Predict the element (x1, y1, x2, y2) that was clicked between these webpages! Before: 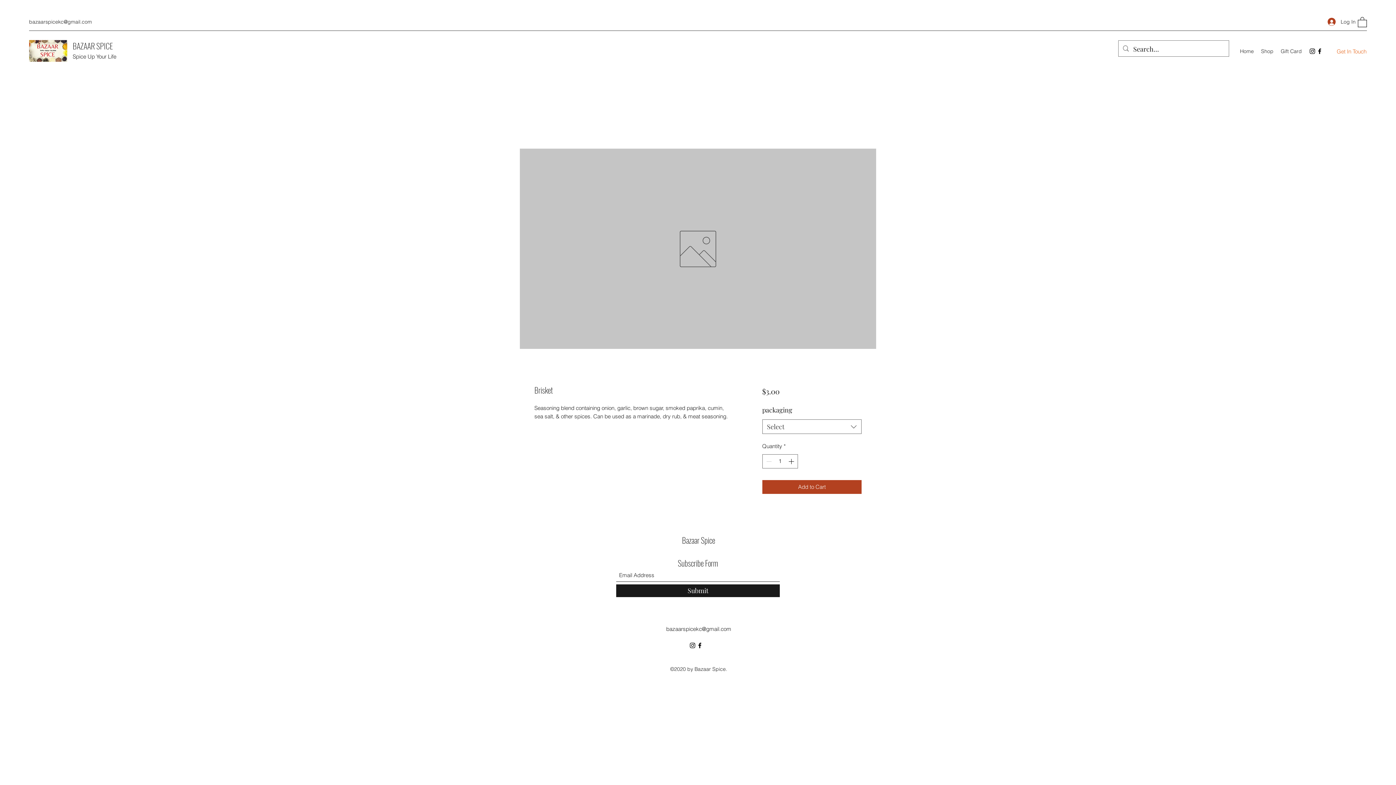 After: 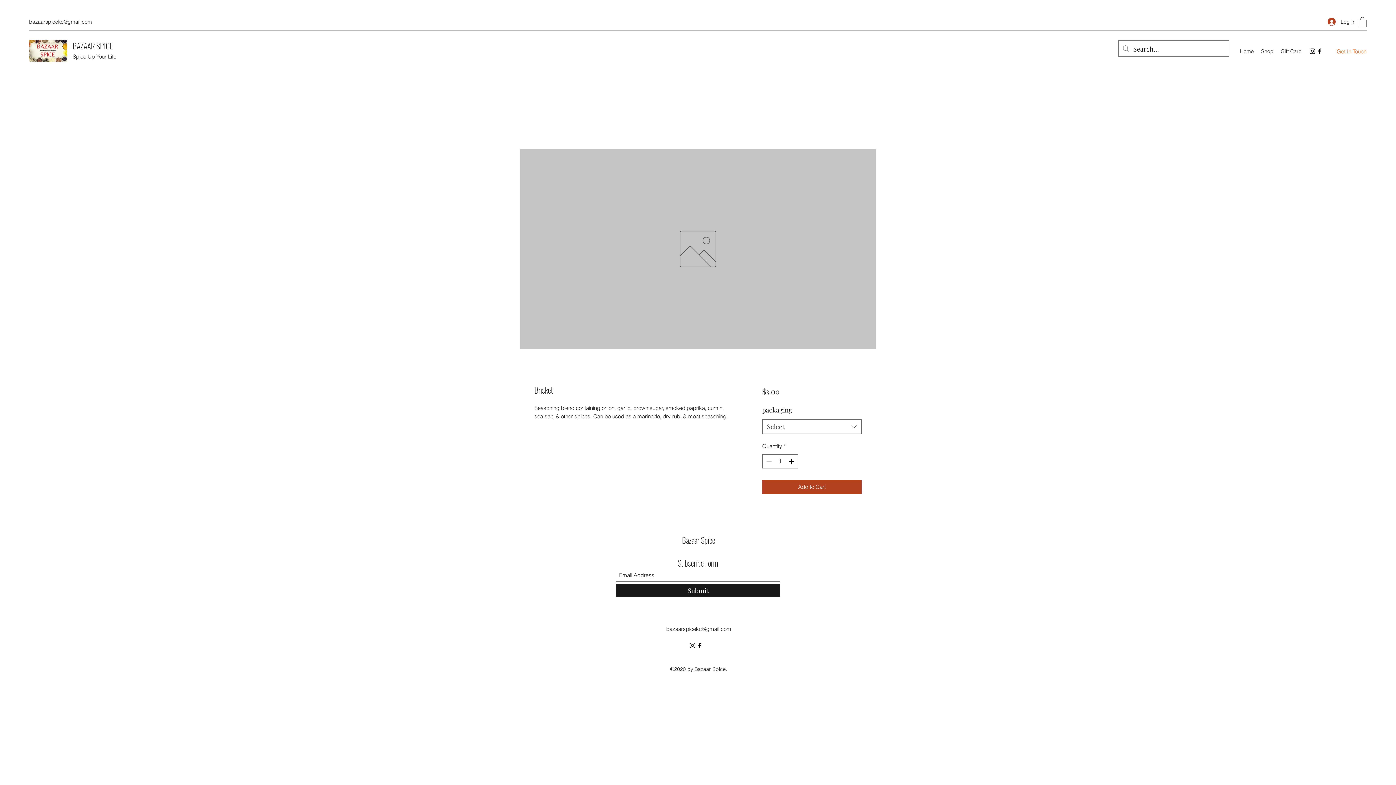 Action: bbox: (1358, 16, 1367, 27)